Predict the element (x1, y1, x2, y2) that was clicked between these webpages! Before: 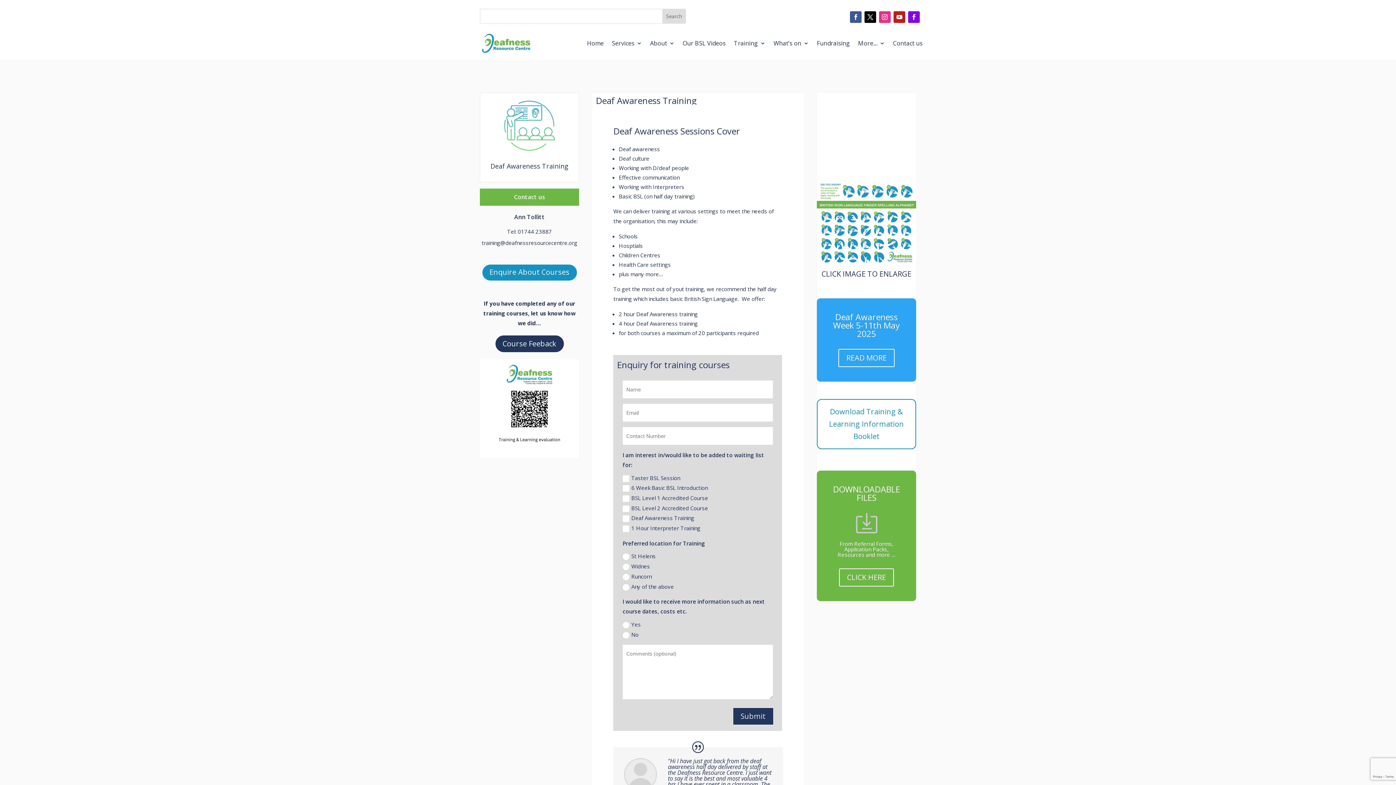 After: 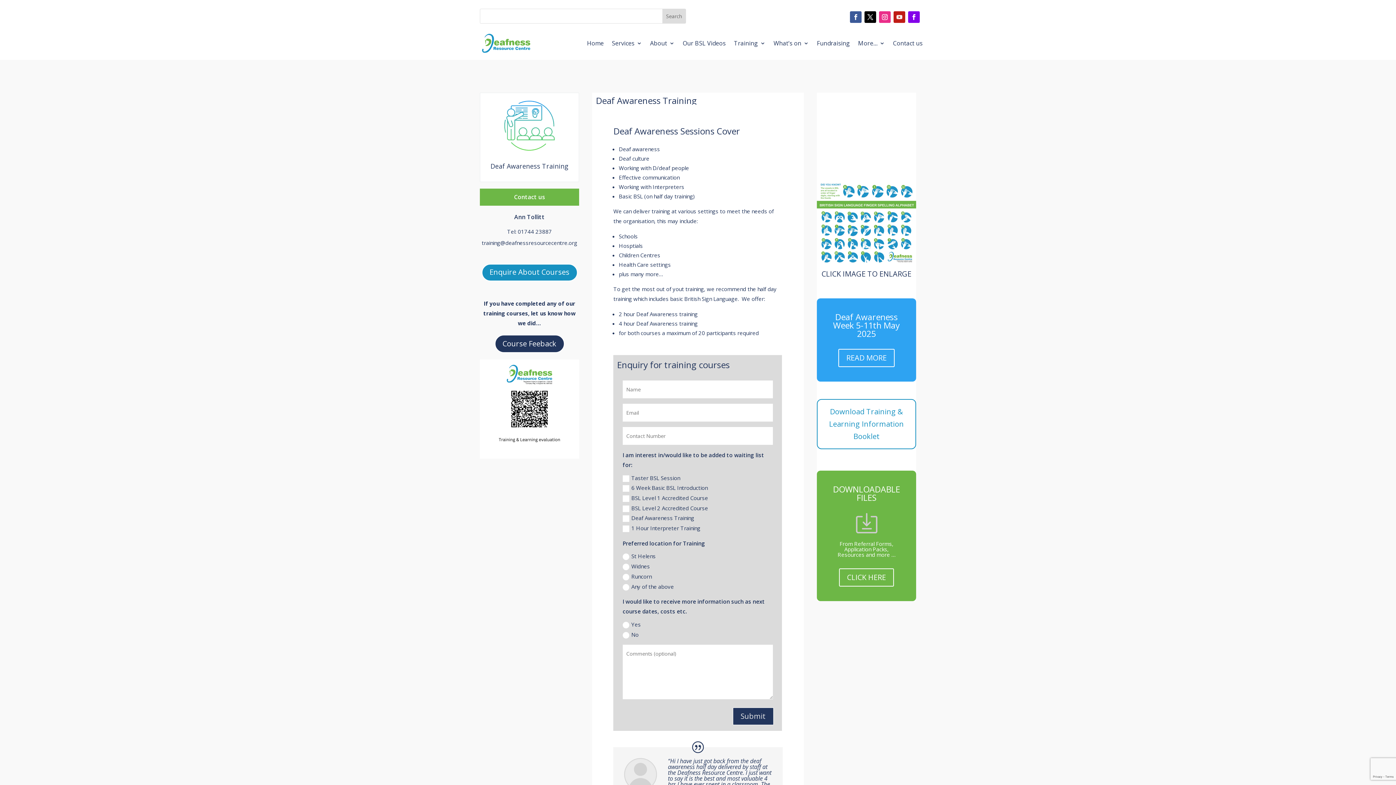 Action: bbox: (893, 11, 905, 22)